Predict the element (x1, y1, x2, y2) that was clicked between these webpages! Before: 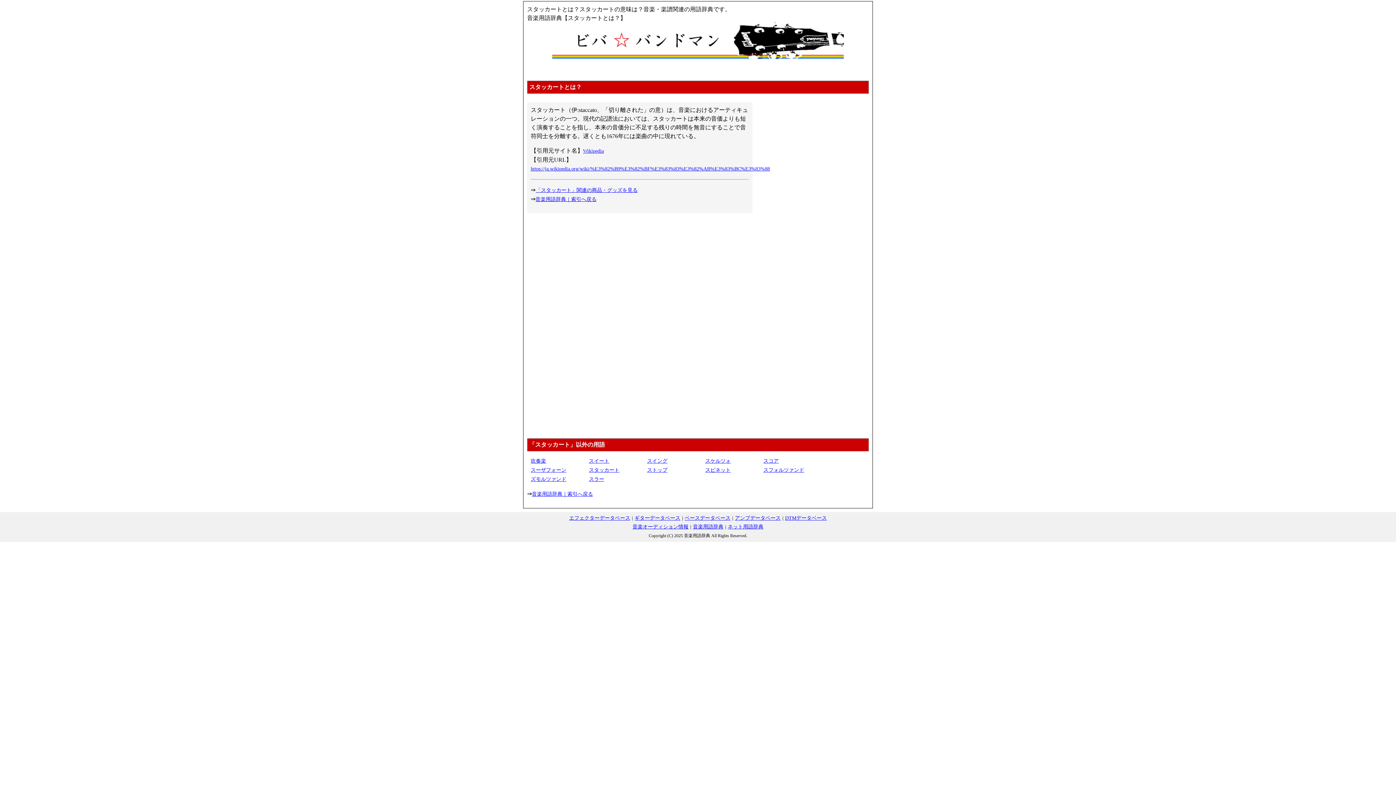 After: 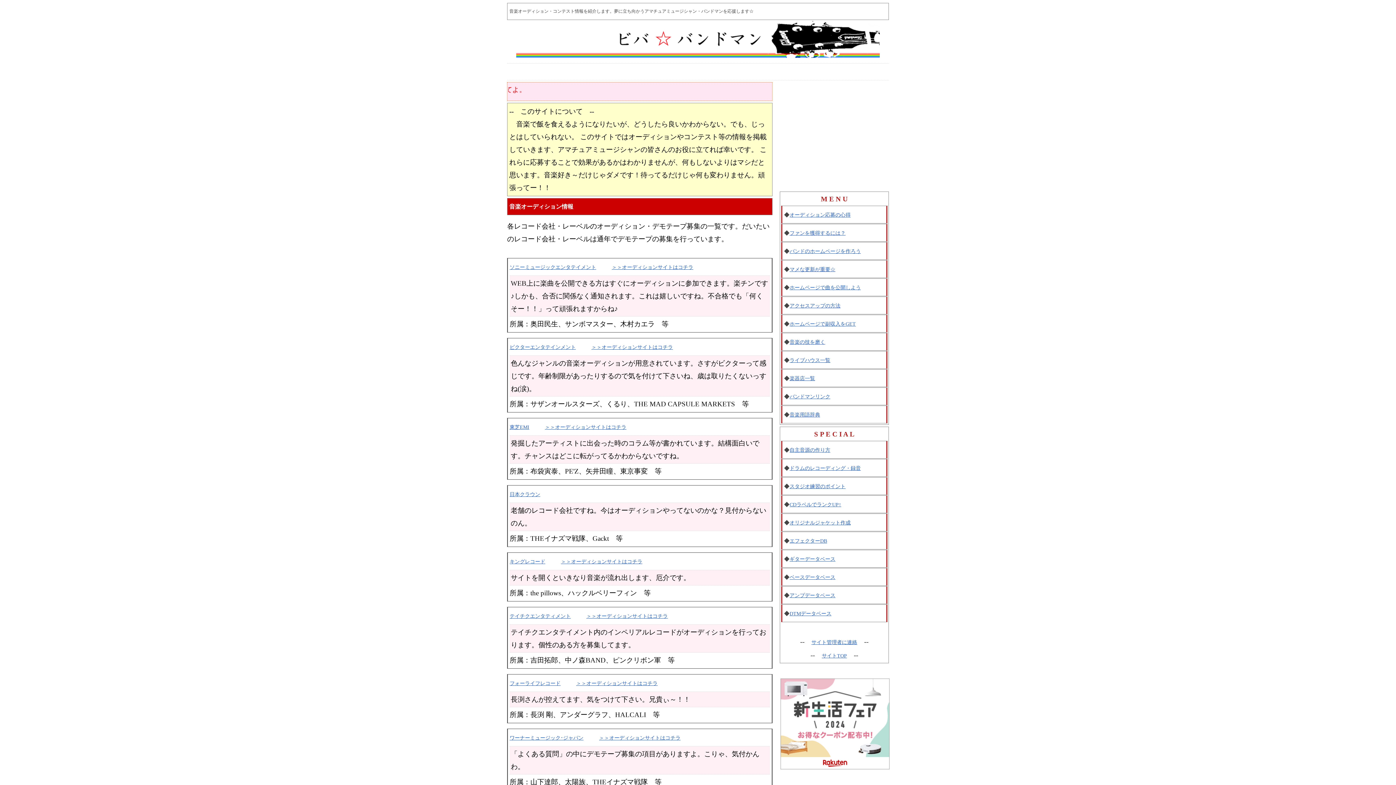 Action: label: 音楽オーディション情報 bbox: (632, 524, 688, 529)